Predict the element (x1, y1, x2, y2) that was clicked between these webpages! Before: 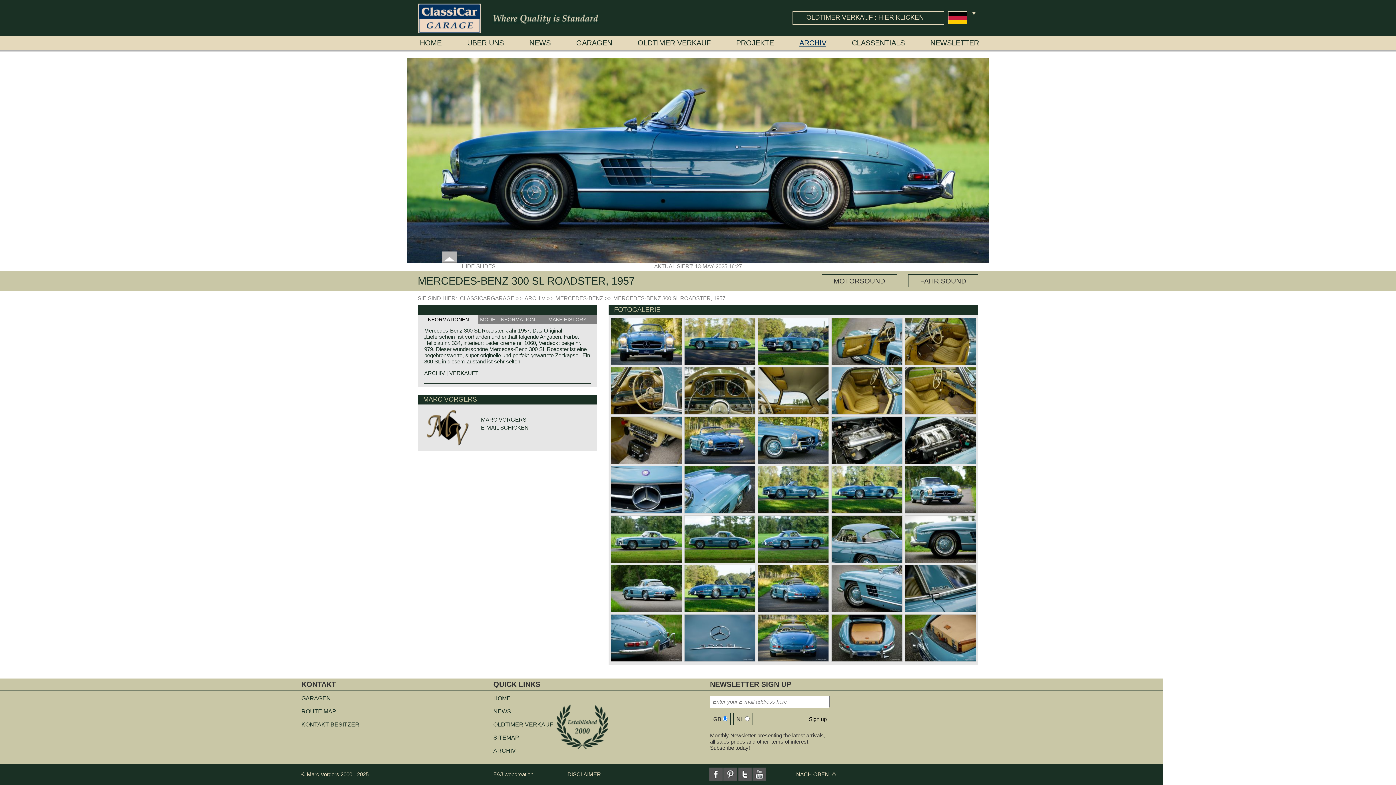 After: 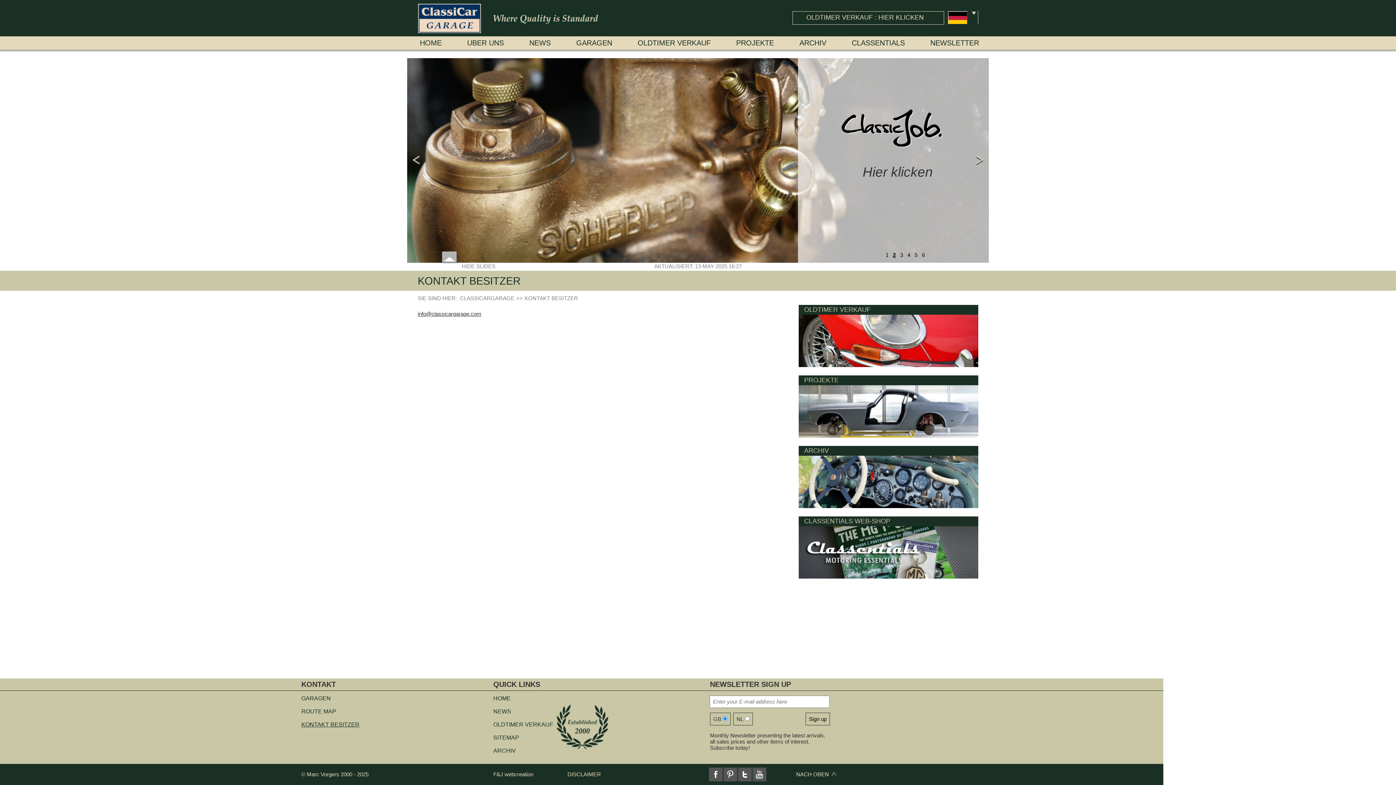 Action: bbox: (301, 721, 359, 728) label: KONTAKT BESITZER